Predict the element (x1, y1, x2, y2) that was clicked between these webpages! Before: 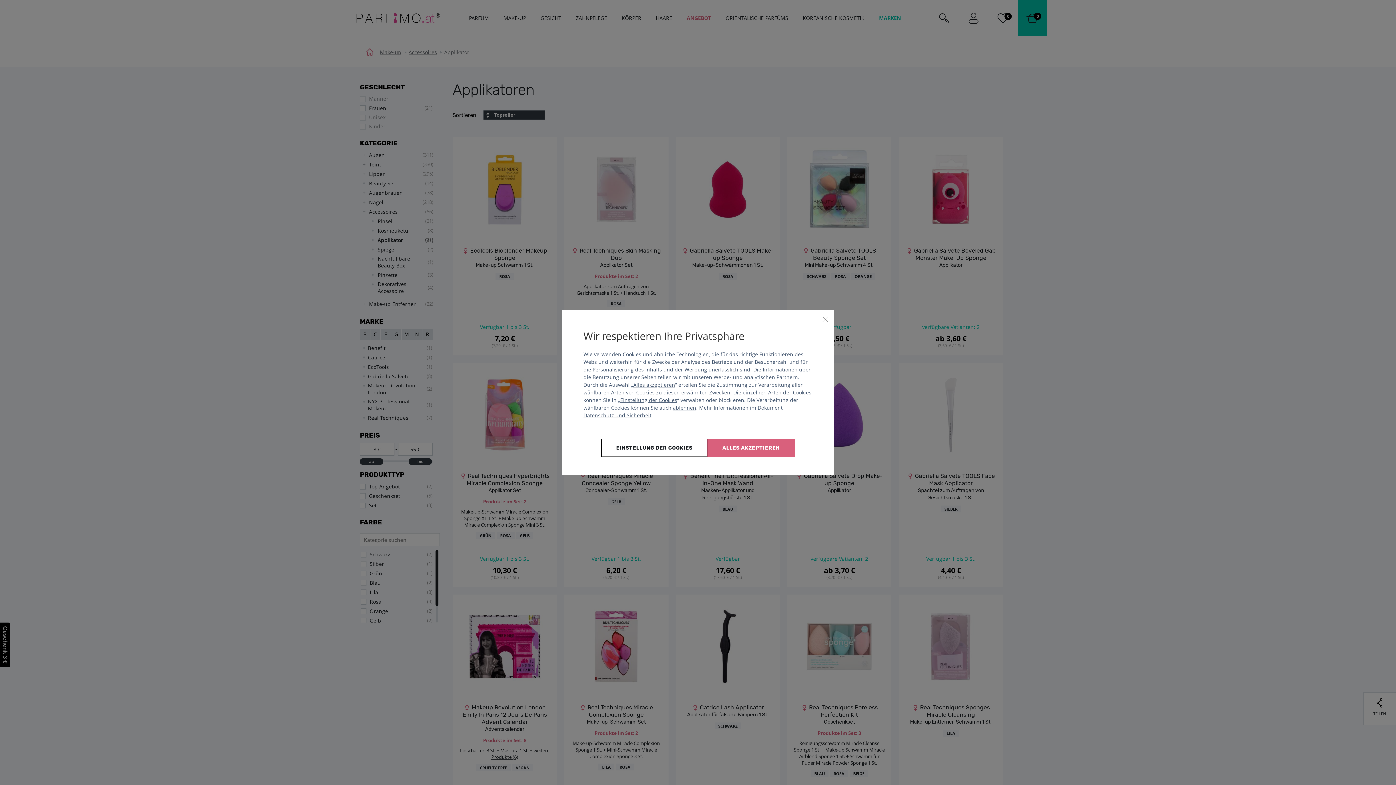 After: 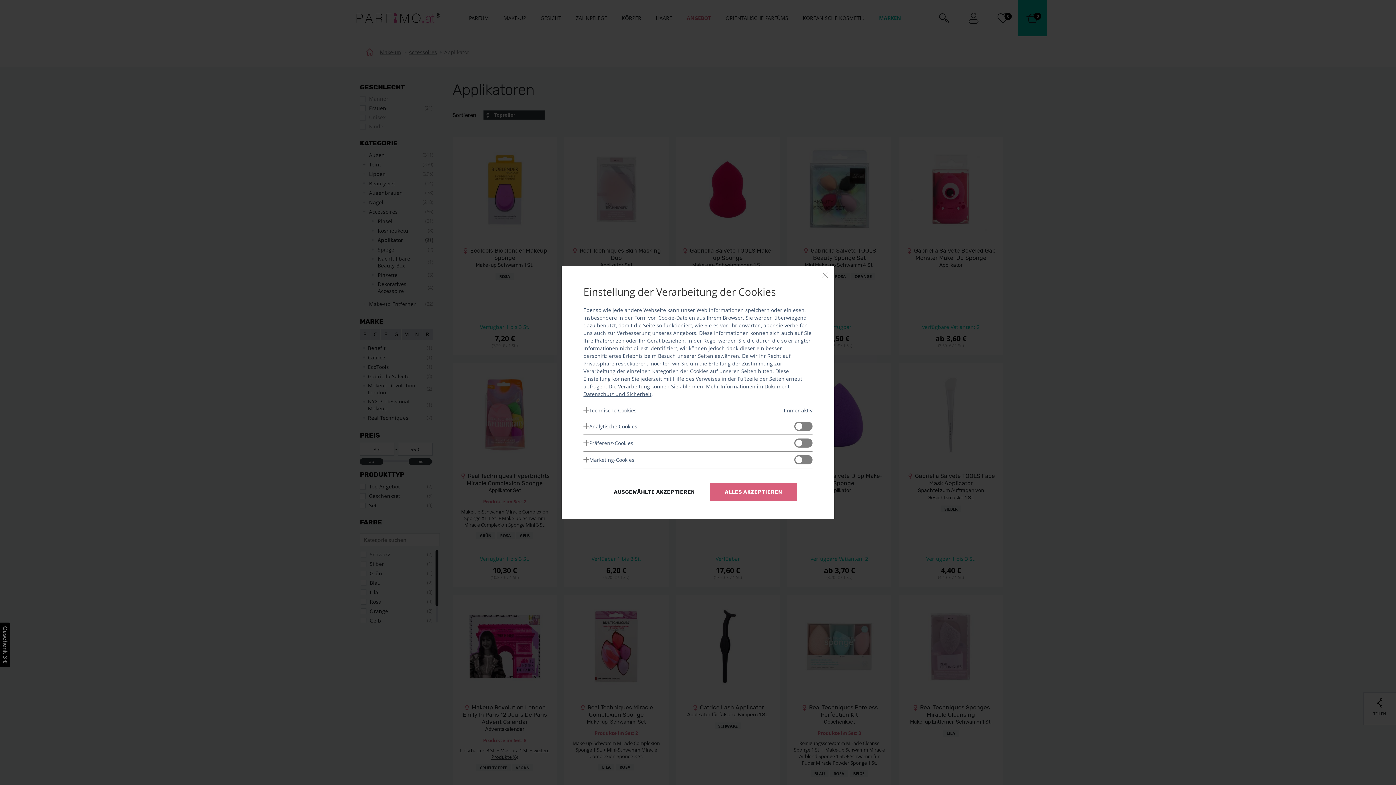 Action: label: Einstellung der Cookies bbox: (620, 396, 677, 403)